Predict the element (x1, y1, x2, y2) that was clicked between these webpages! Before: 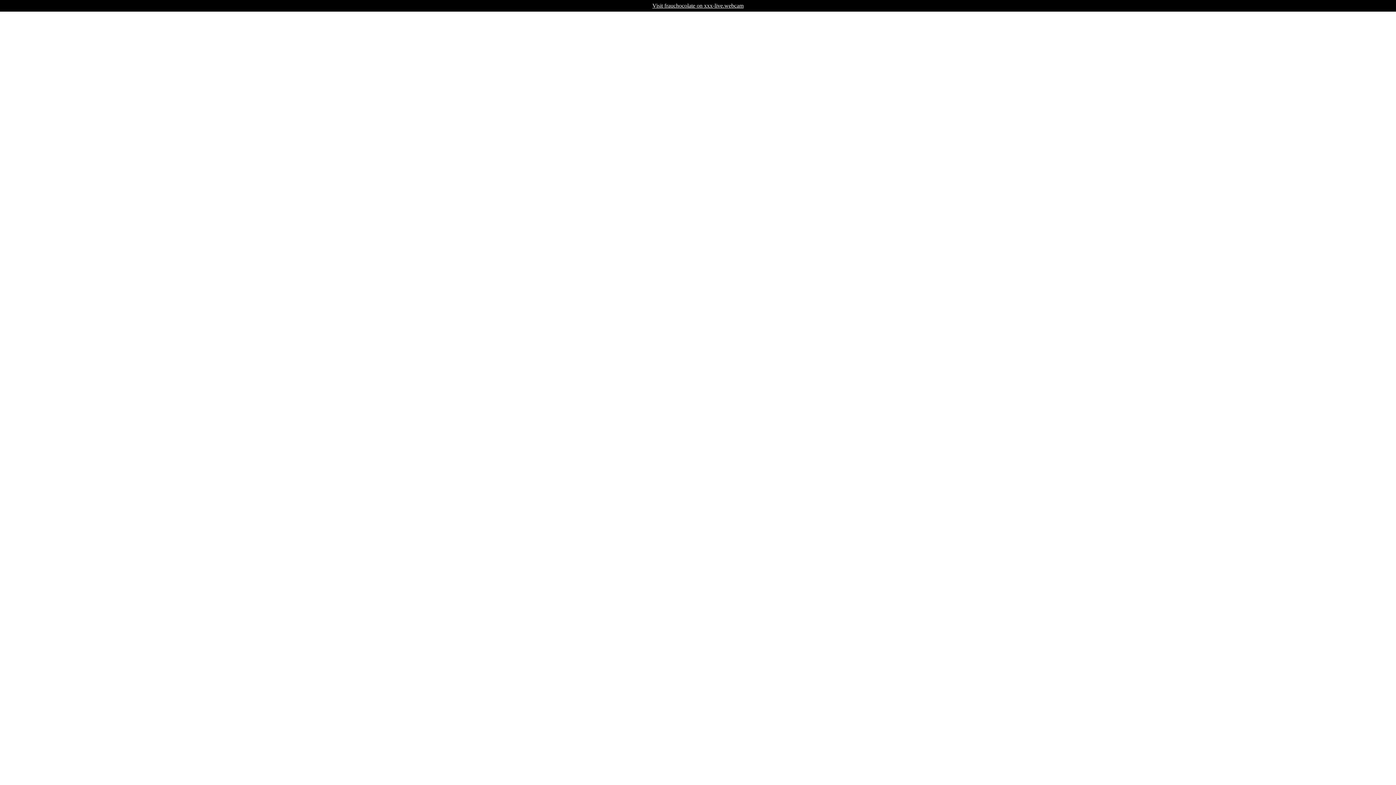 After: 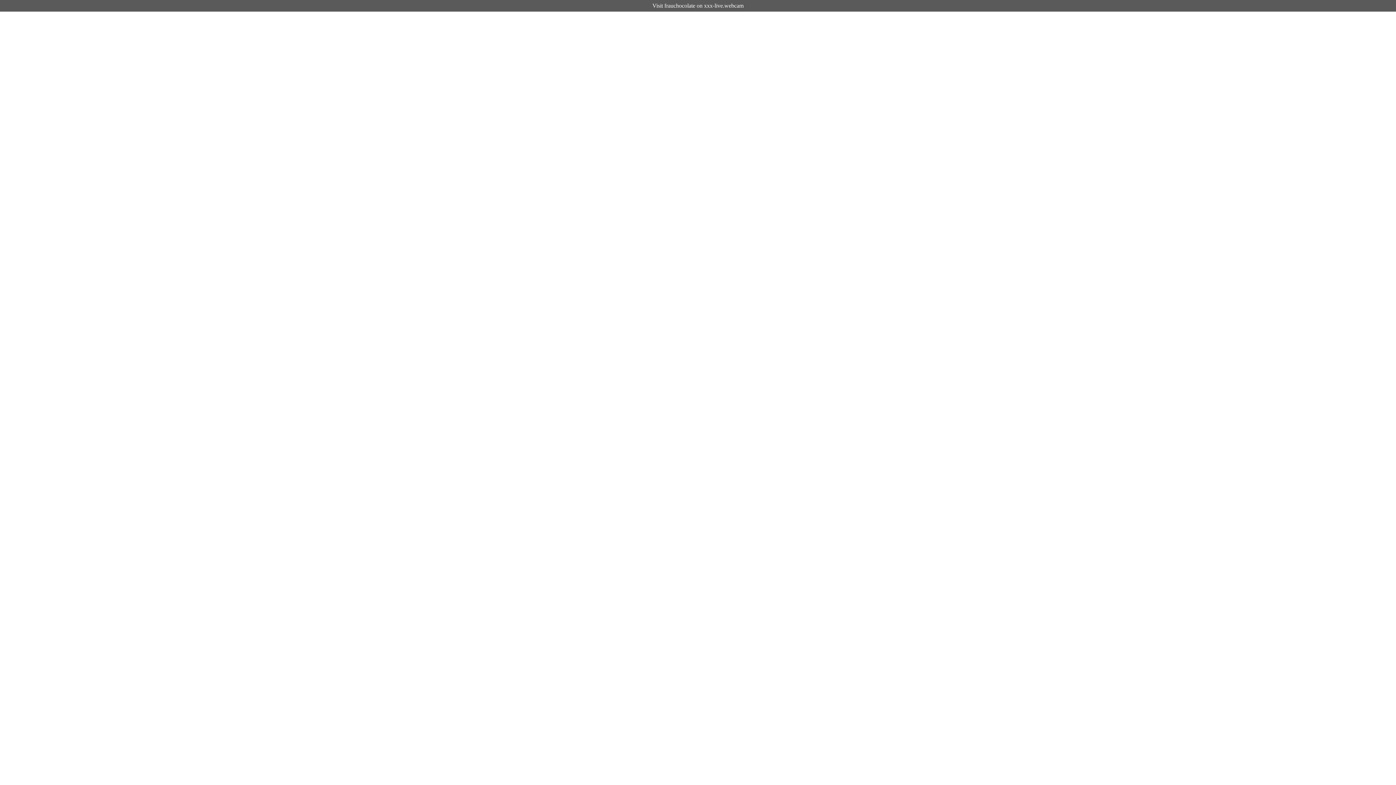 Action: label: Visit frauchocolate on xxx-live.webcam bbox: (0, 0, 1396, 11)